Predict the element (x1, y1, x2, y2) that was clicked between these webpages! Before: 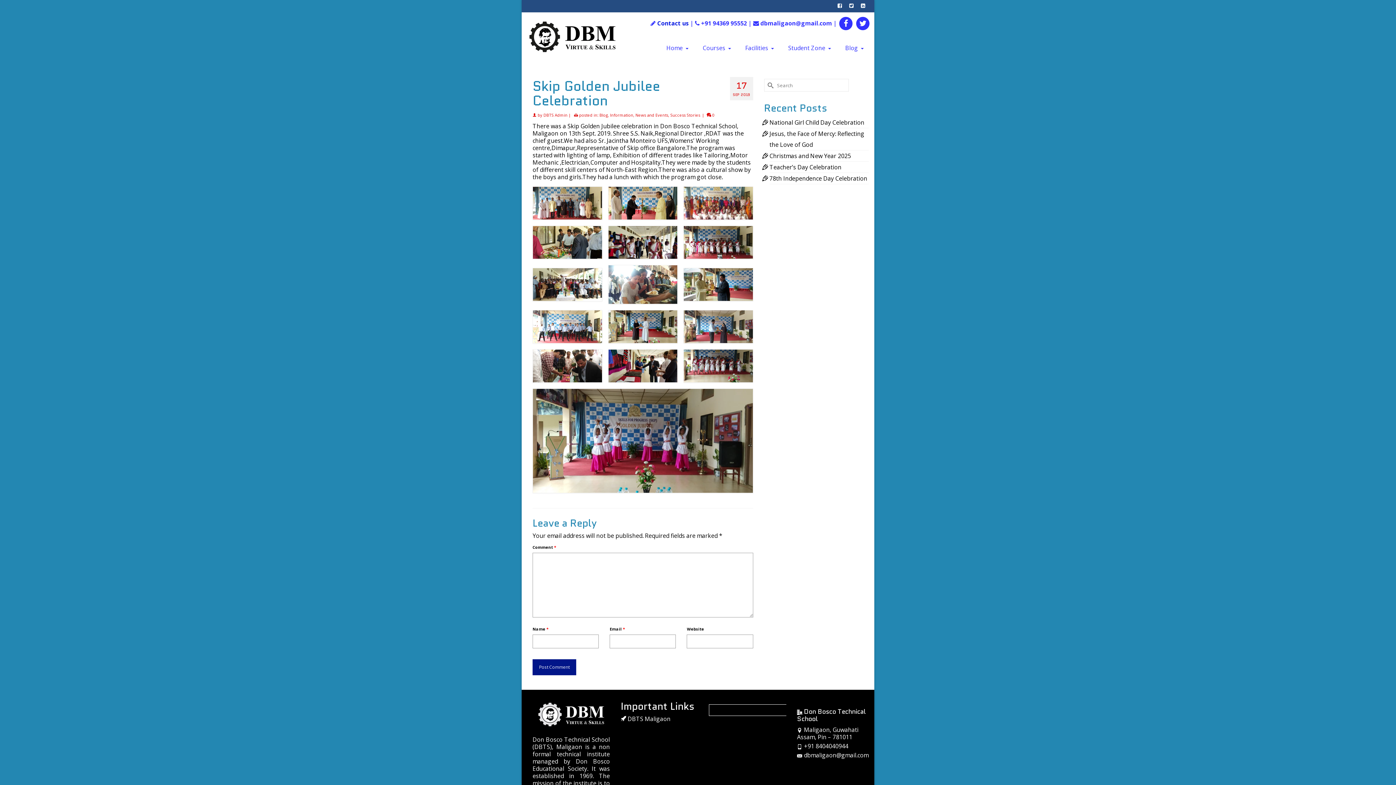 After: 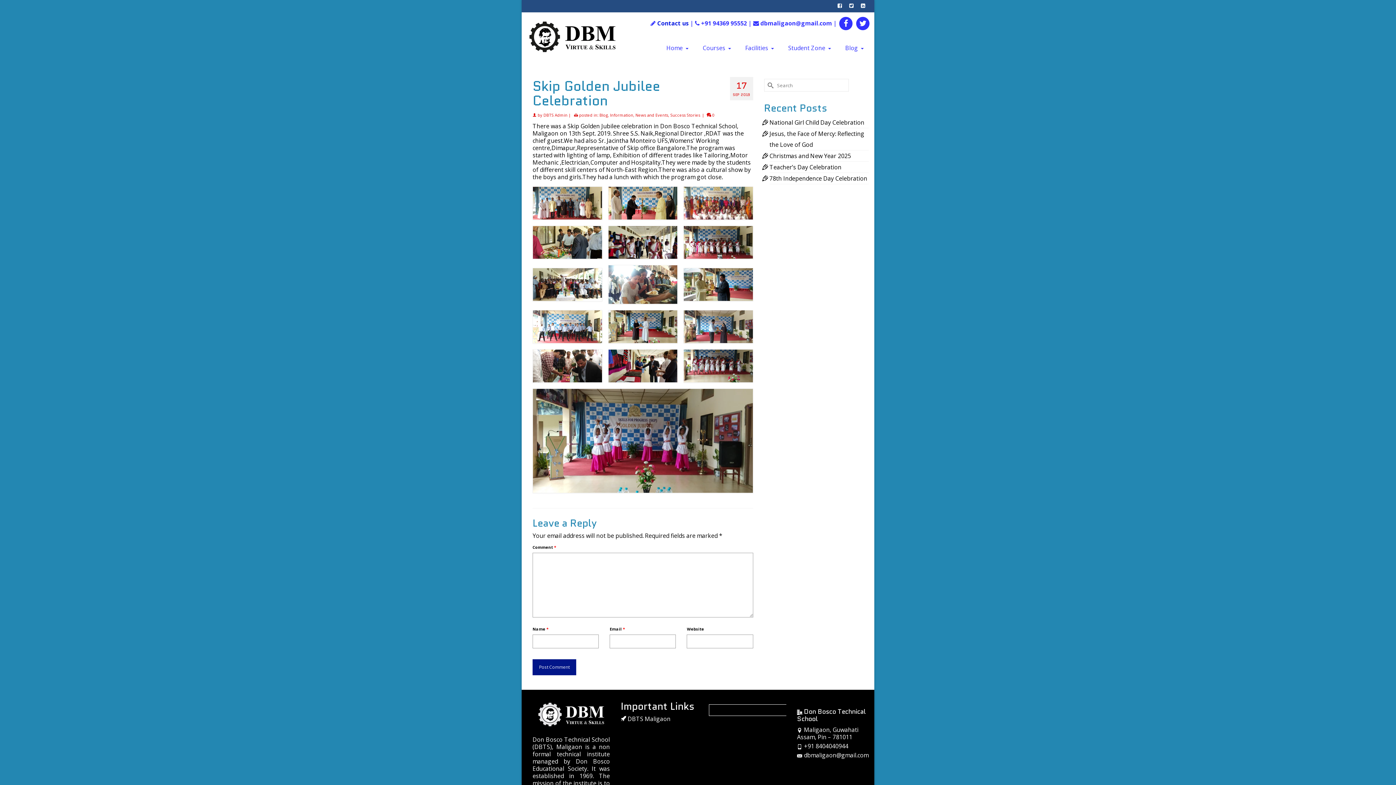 Action: bbox: (855, 19, 870, 27)